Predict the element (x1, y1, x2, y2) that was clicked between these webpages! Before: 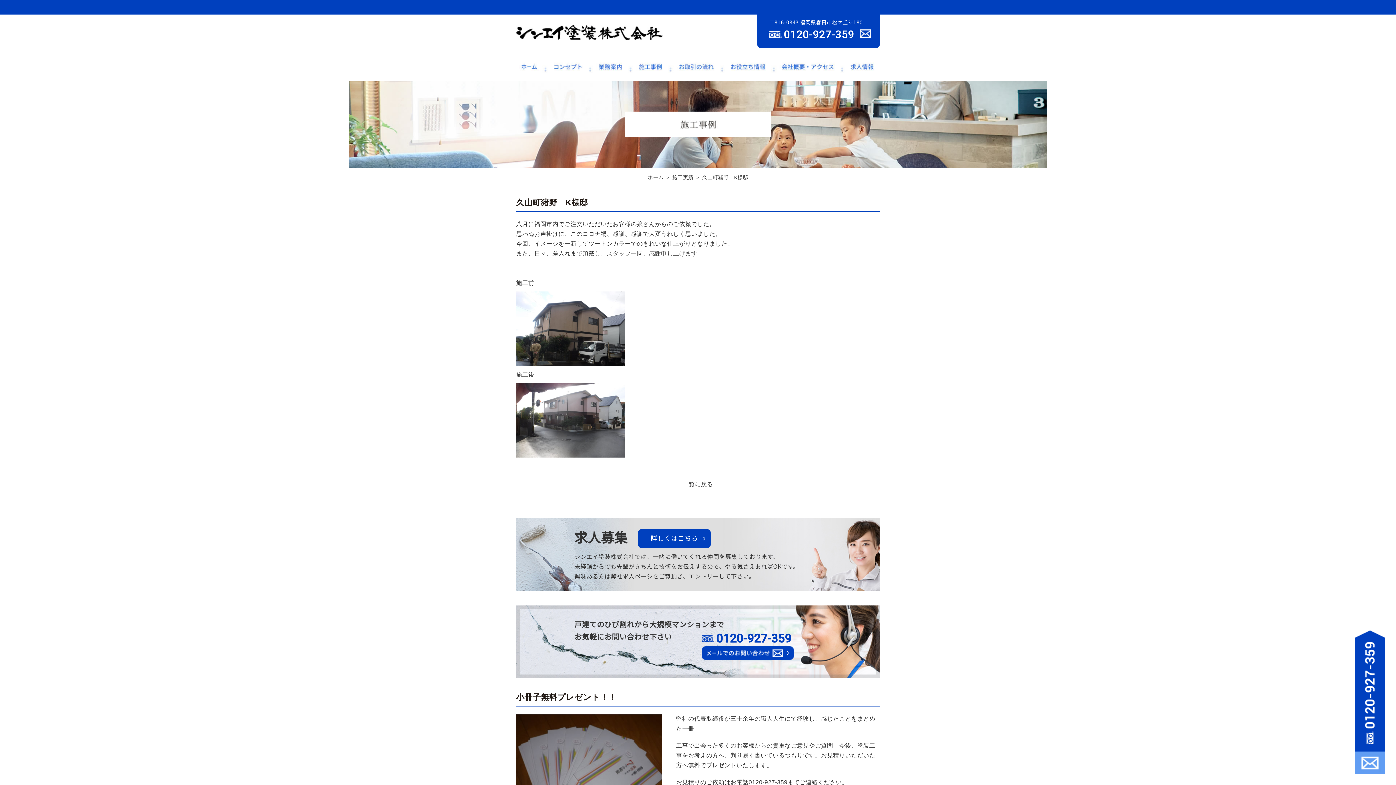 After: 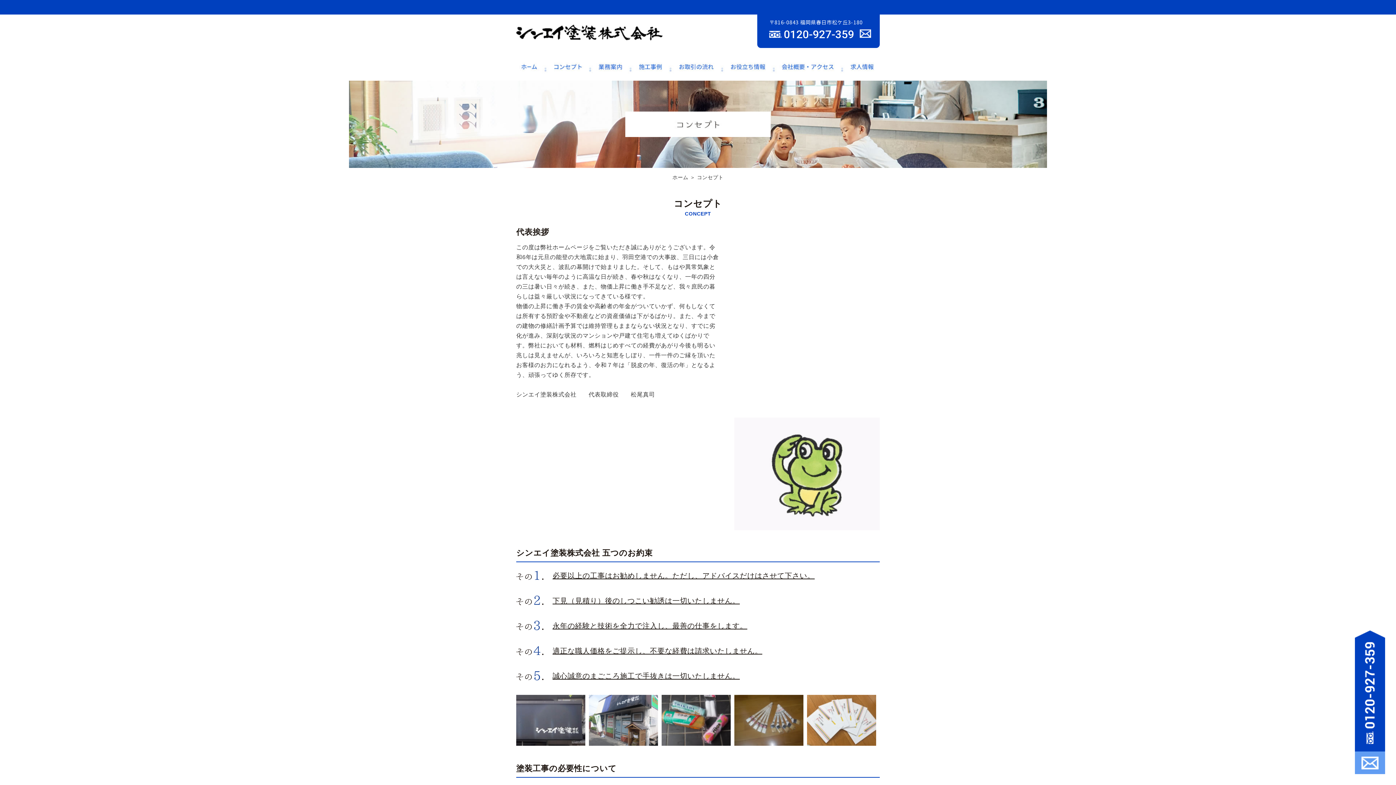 Action: bbox: (545, 62, 590, 73)